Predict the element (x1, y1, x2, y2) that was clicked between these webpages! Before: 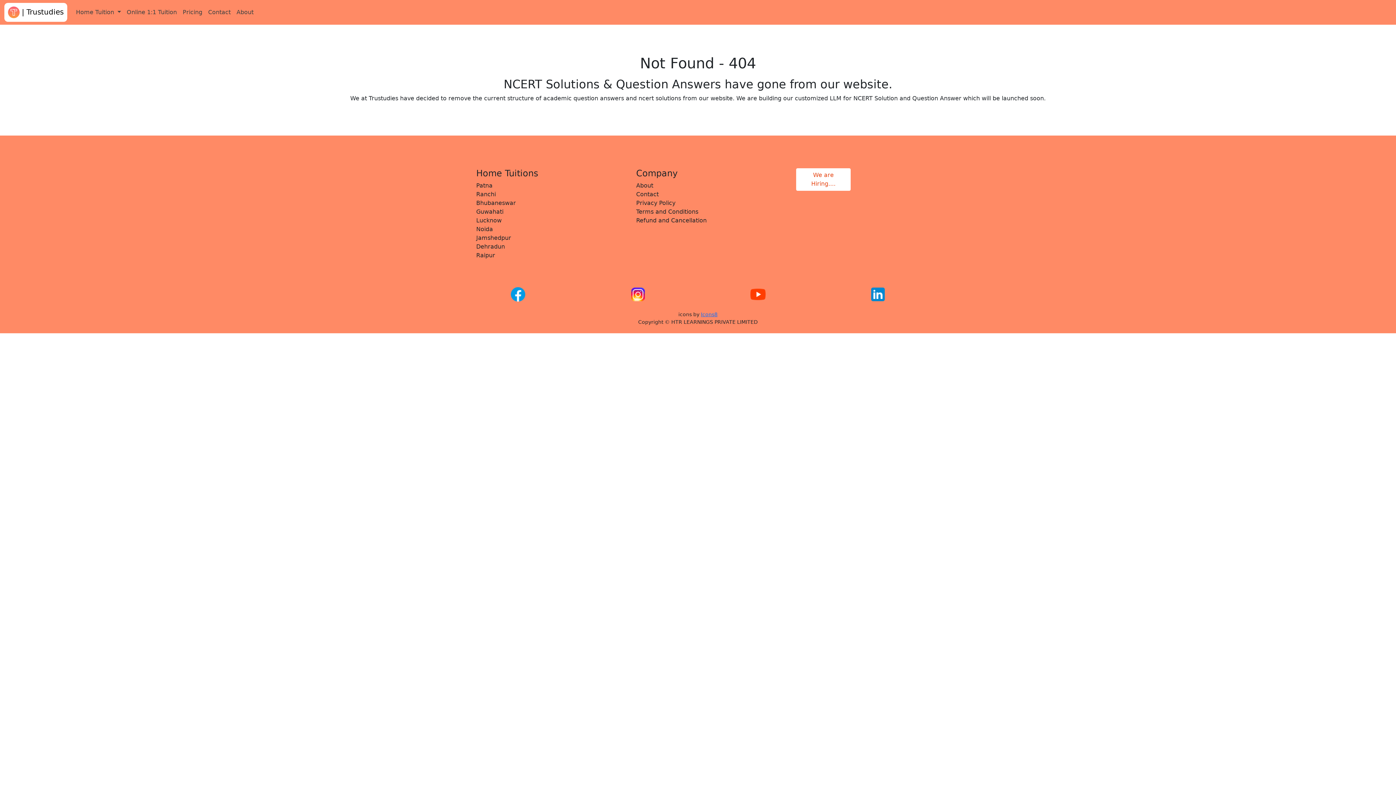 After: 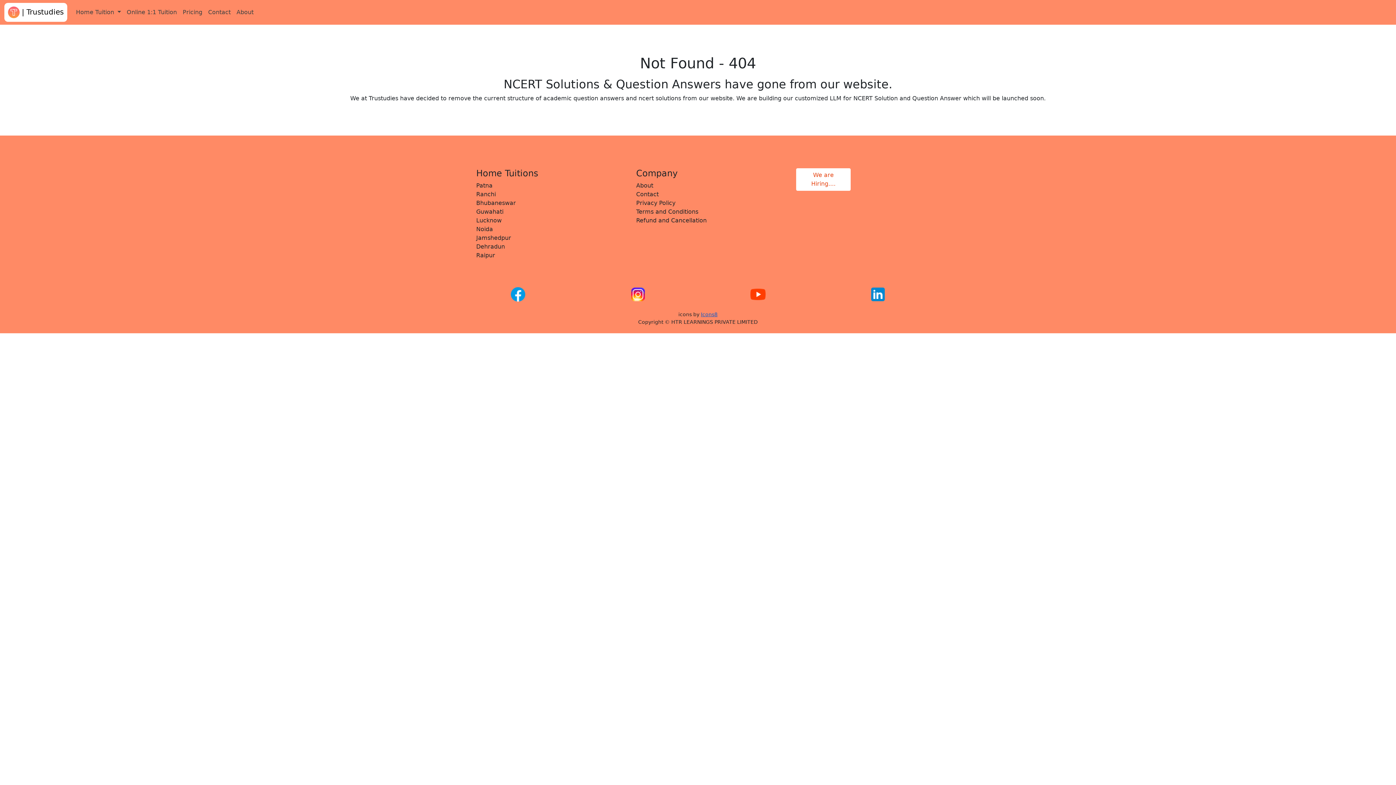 Action: bbox: (701, 311, 717, 317) label: Icons8